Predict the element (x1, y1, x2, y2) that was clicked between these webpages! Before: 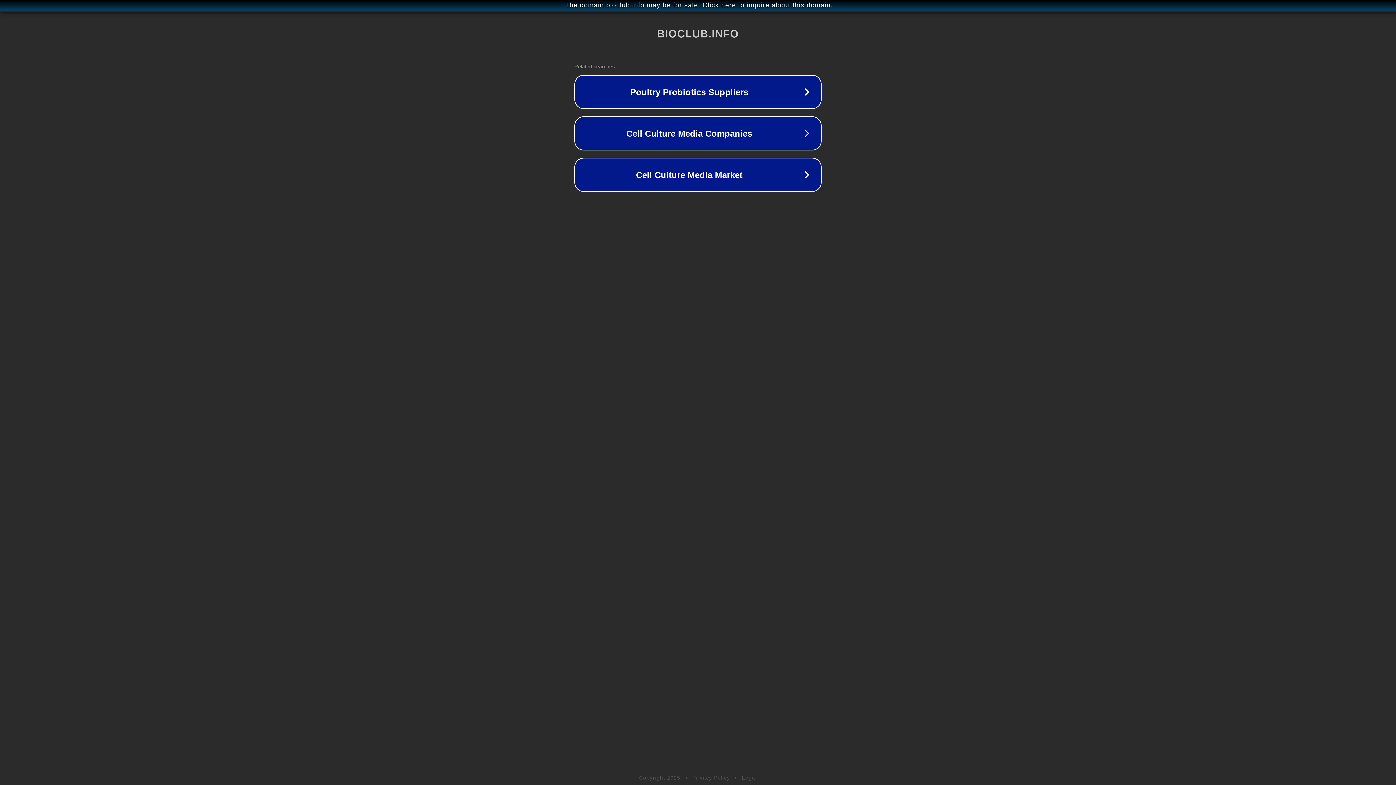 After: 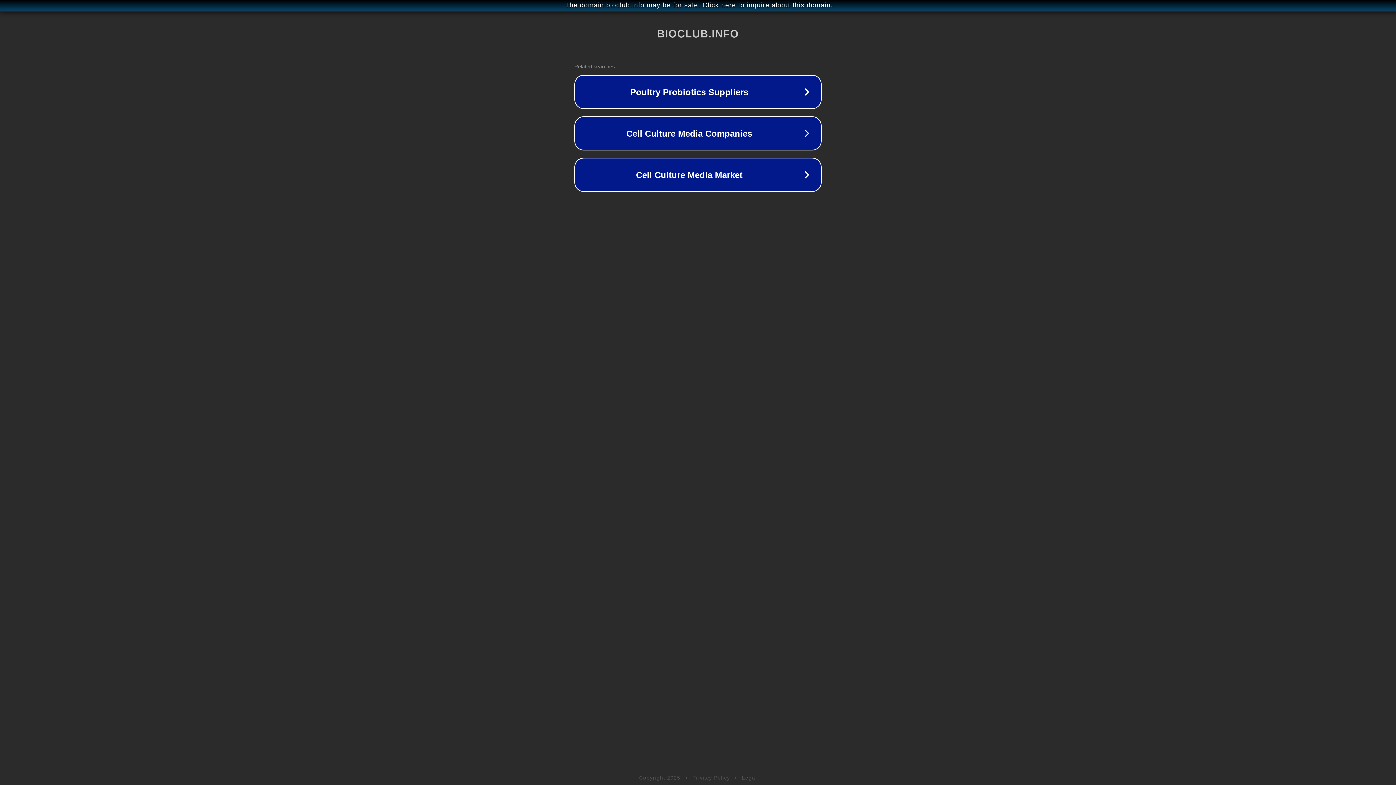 Action: bbox: (742, 775, 757, 781) label: Legal